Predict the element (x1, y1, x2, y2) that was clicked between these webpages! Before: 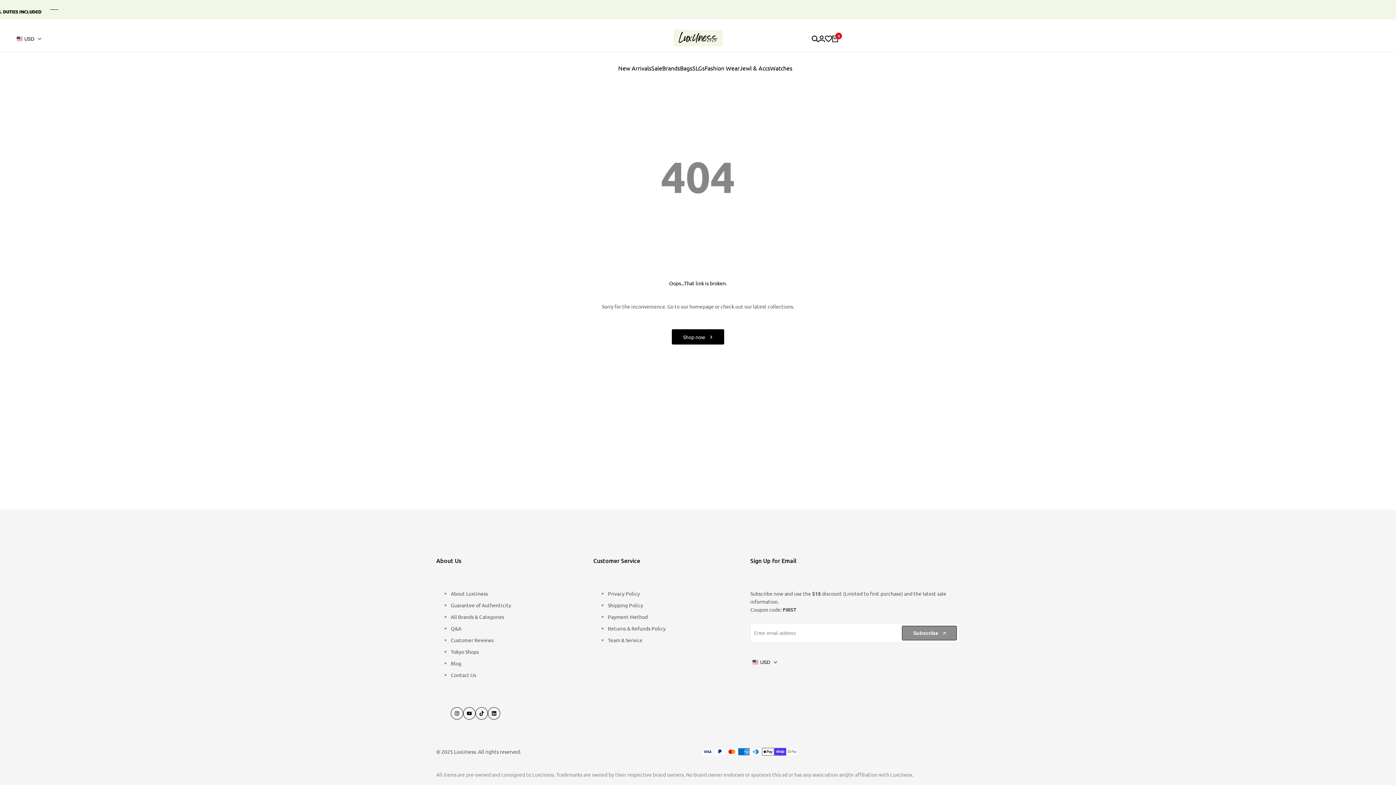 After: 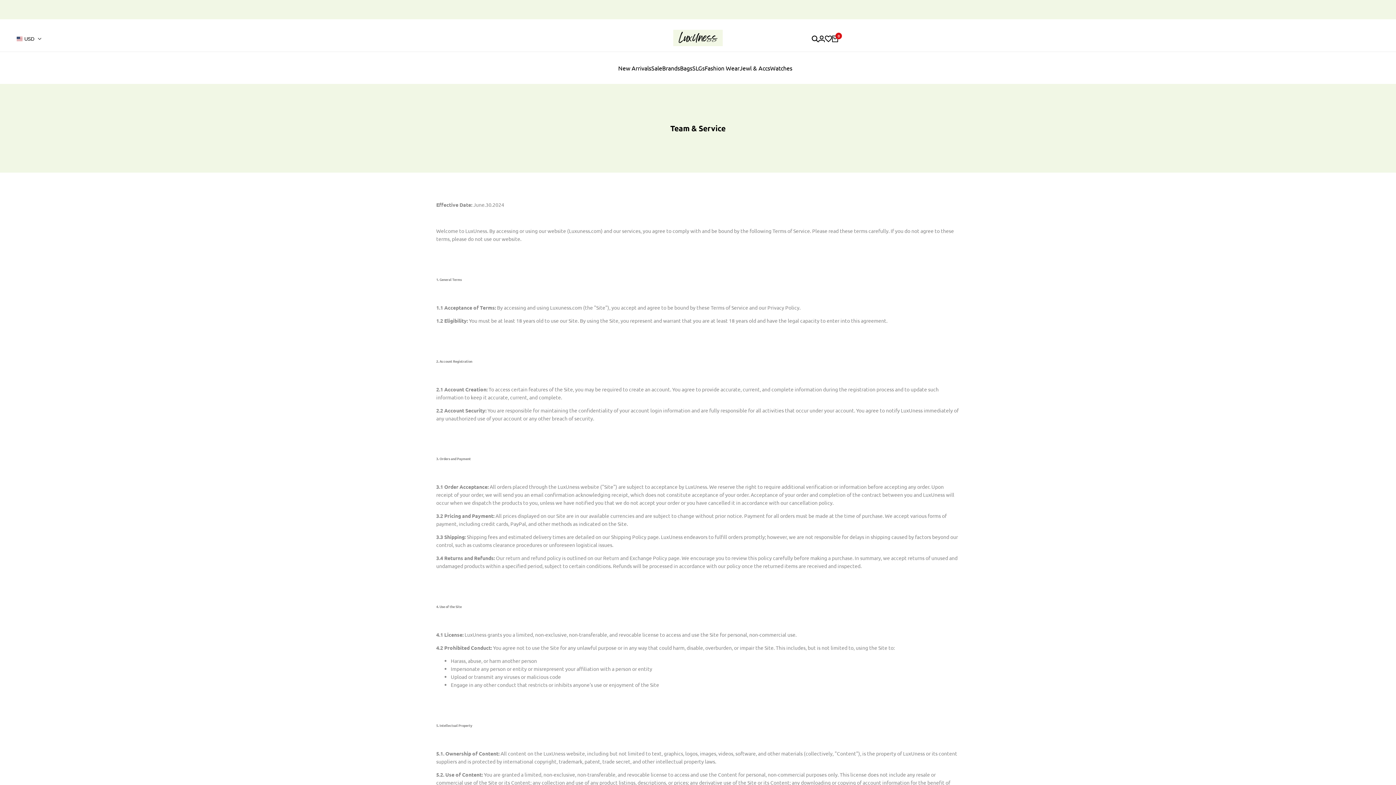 Action: bbox: (608, 637, 642, 643) label: Team & Service